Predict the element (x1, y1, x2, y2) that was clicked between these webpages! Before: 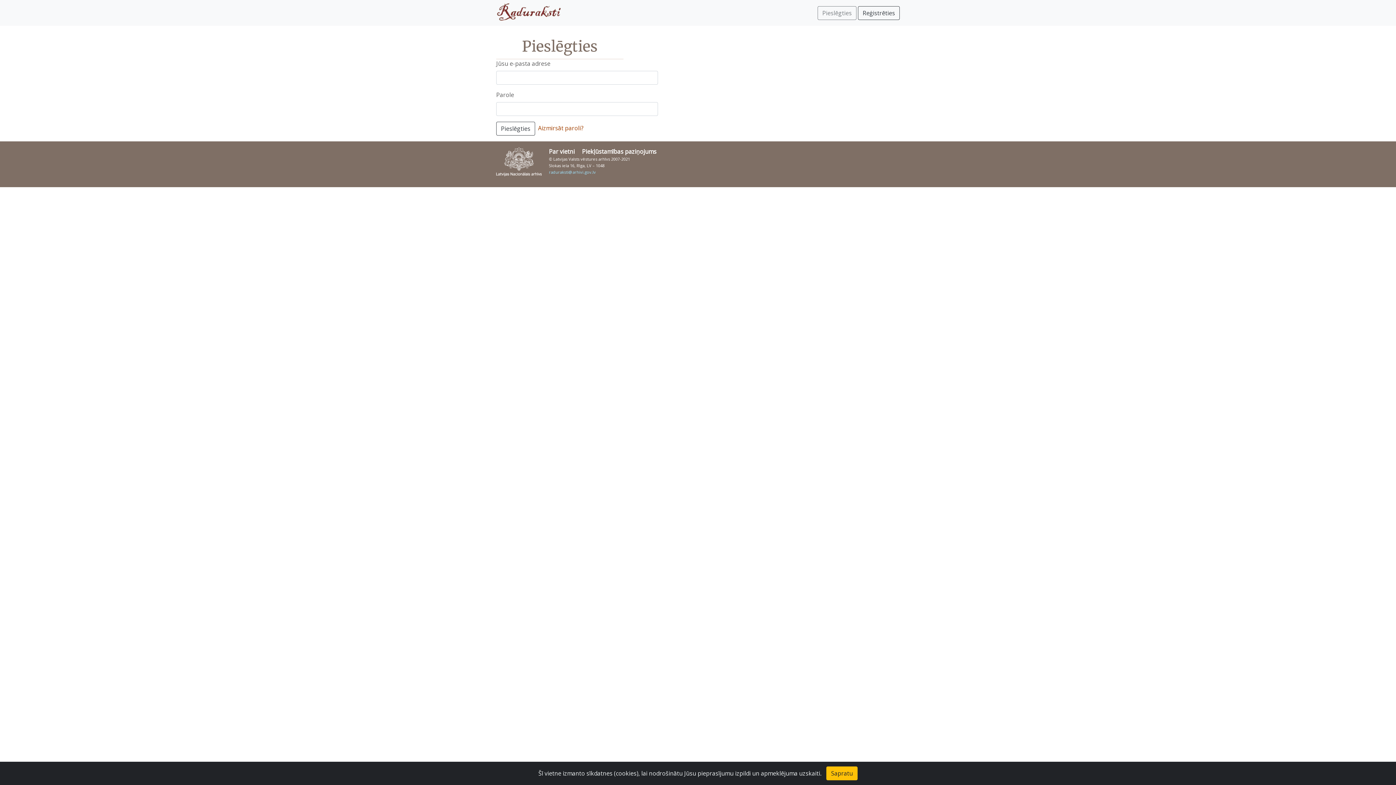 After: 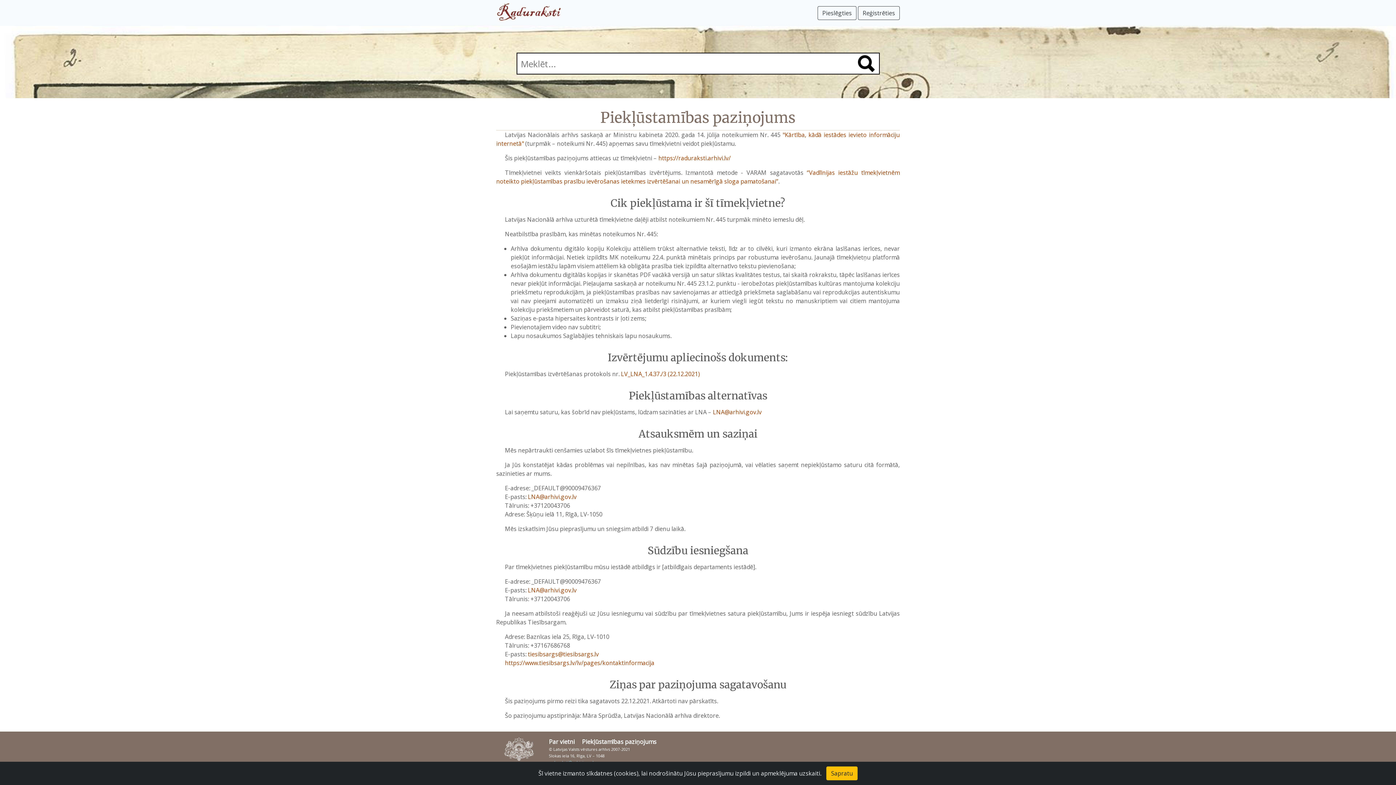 Action: bbox: (582, 147, 656, 155) label: Piekļūstamības paziņojums